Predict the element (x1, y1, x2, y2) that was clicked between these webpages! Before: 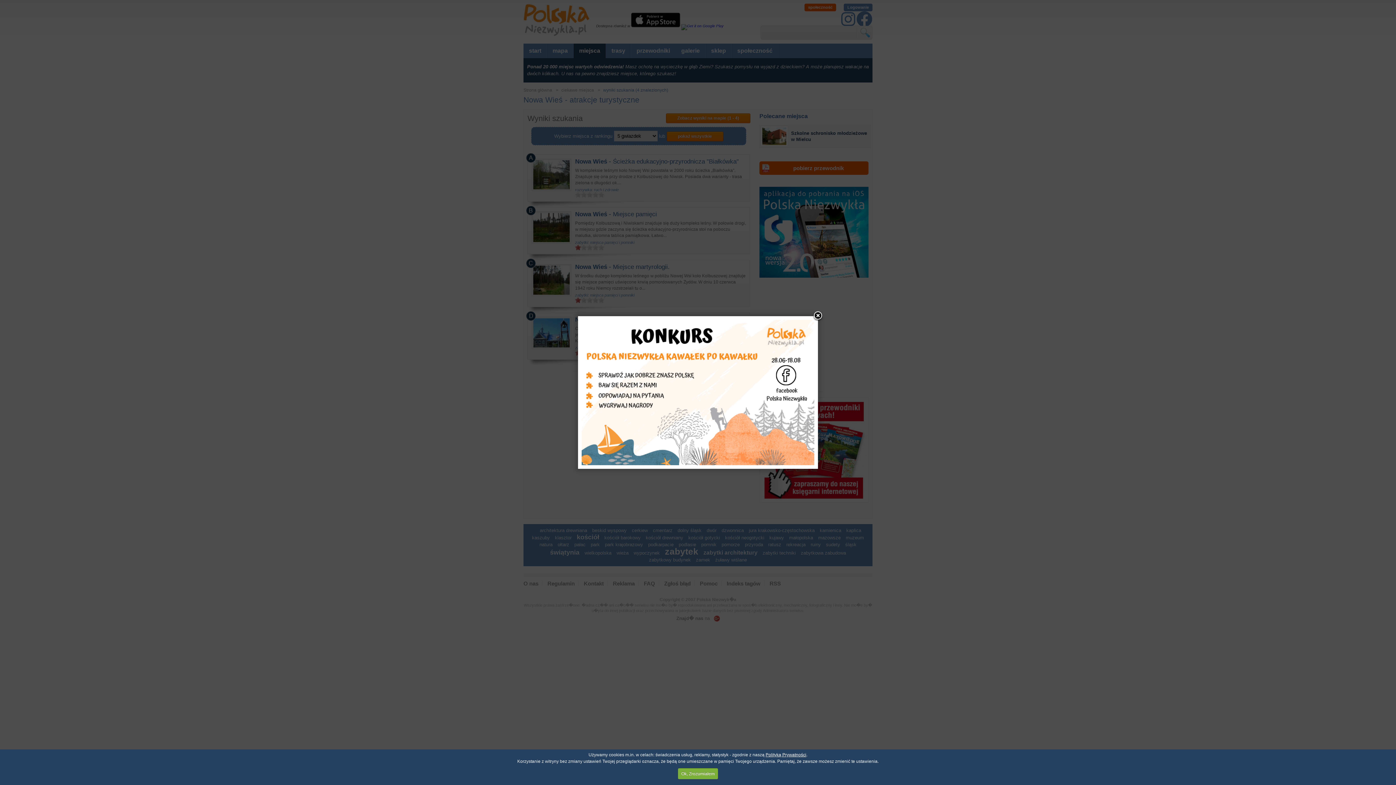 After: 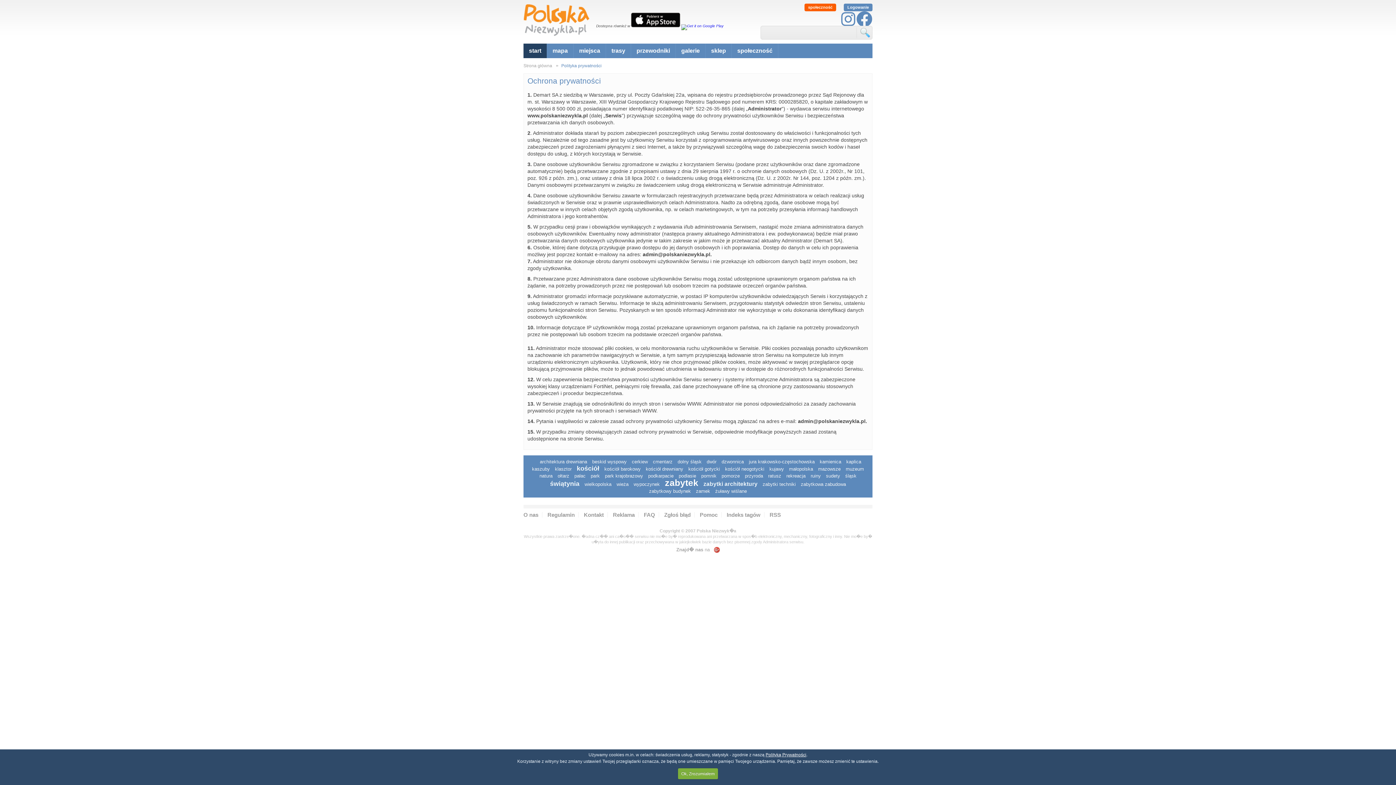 Action: label: Polityką Prywatności bbox: (765, 752, 806, 757)